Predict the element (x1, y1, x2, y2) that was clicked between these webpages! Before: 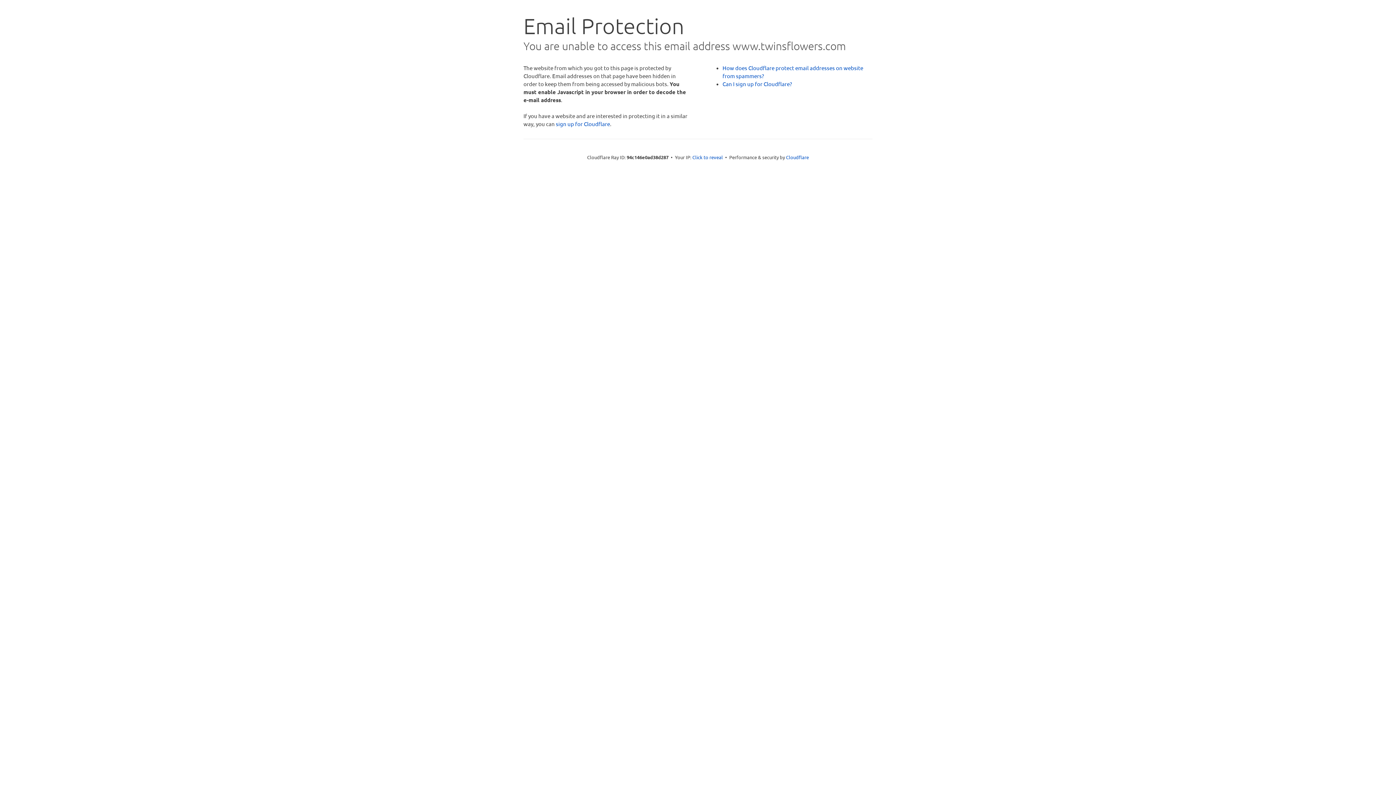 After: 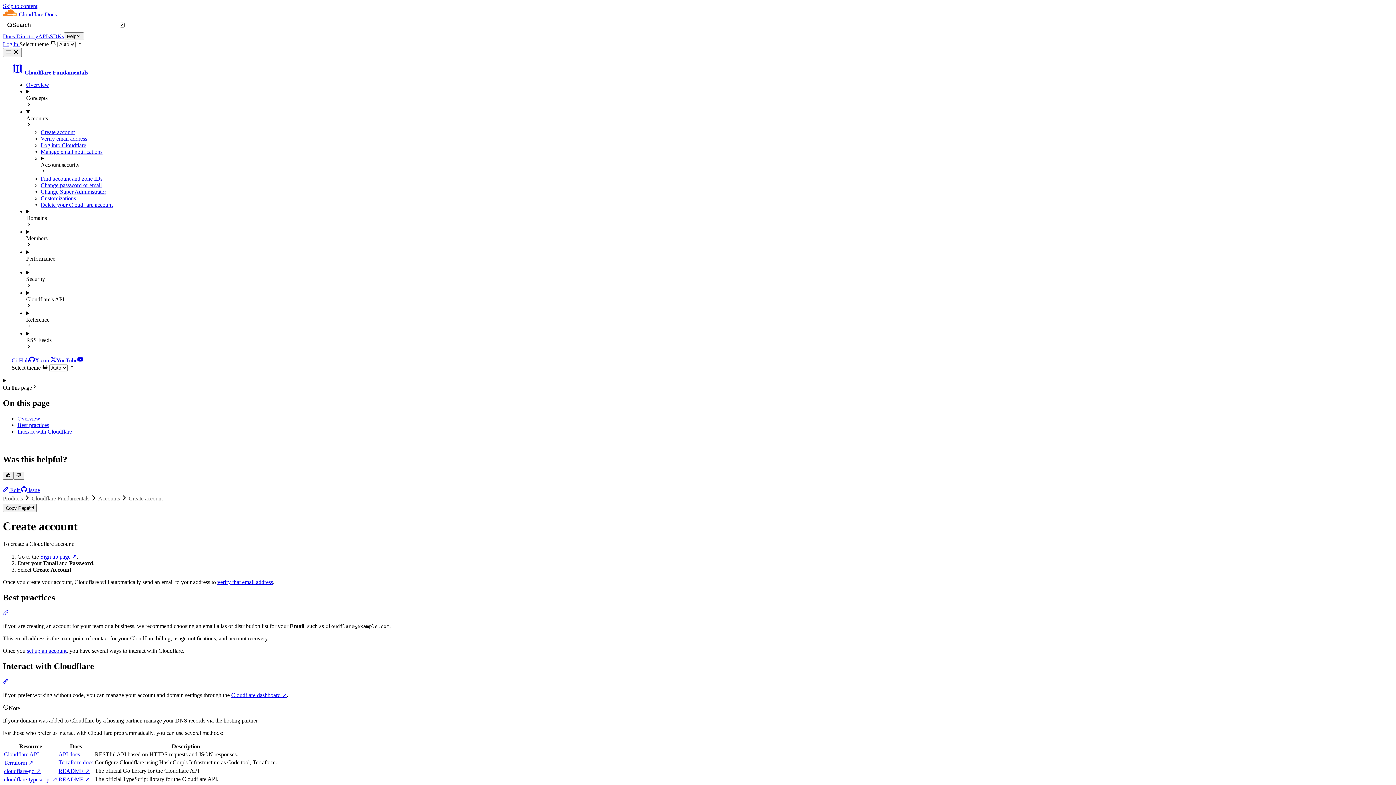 Action: label: Can I sign up for Cloudflare? bbox: (722, 80, 792, 87)